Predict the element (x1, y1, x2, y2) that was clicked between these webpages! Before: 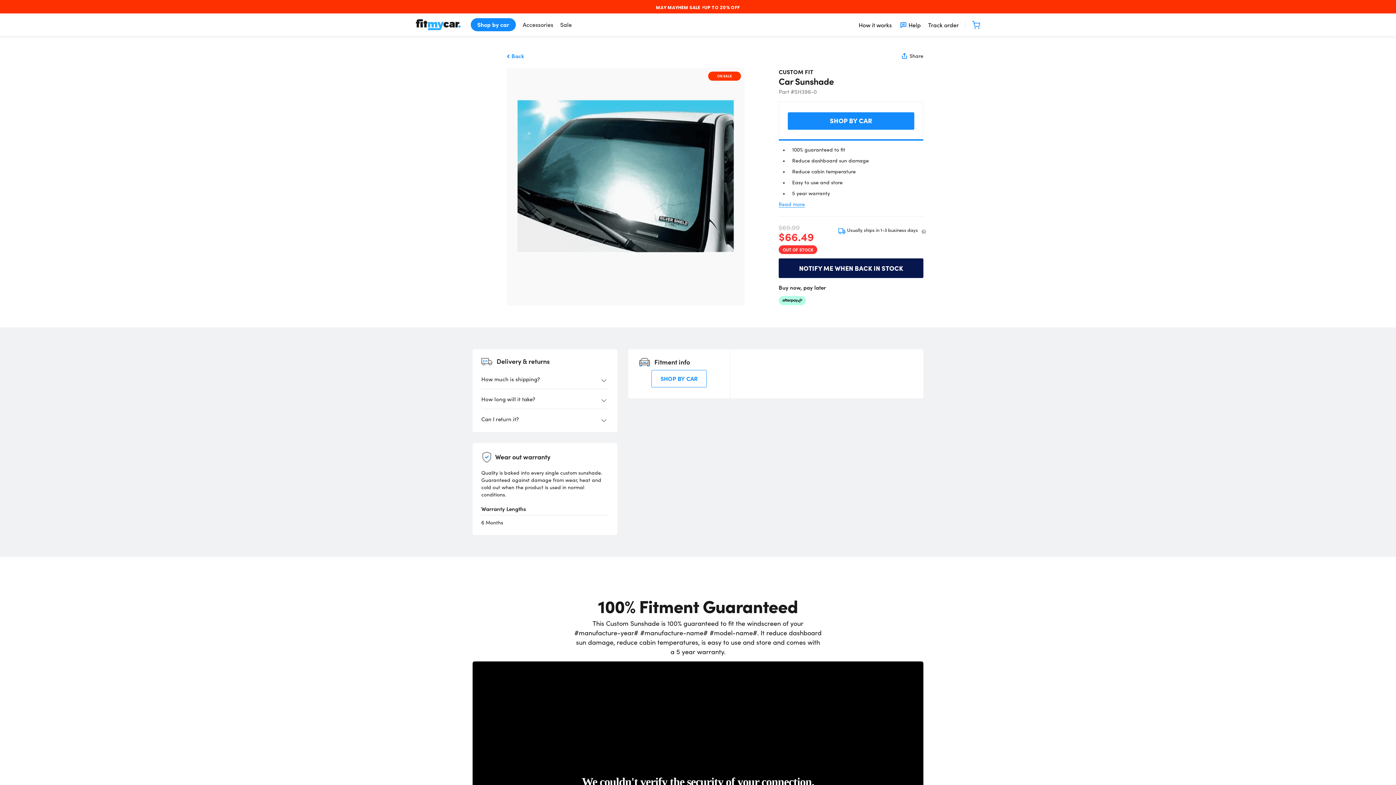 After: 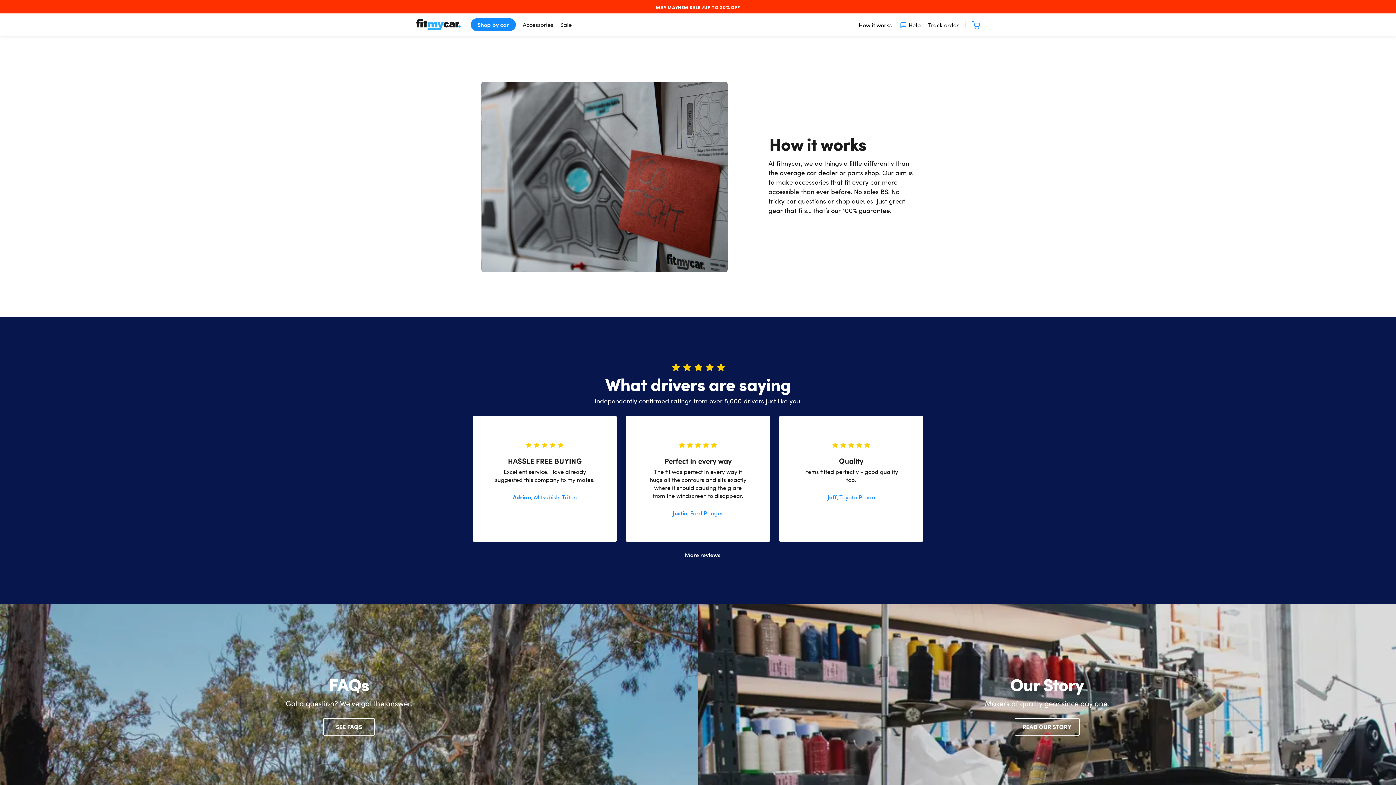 Action: label: How it works bbox: (858, 20, 892, 29)